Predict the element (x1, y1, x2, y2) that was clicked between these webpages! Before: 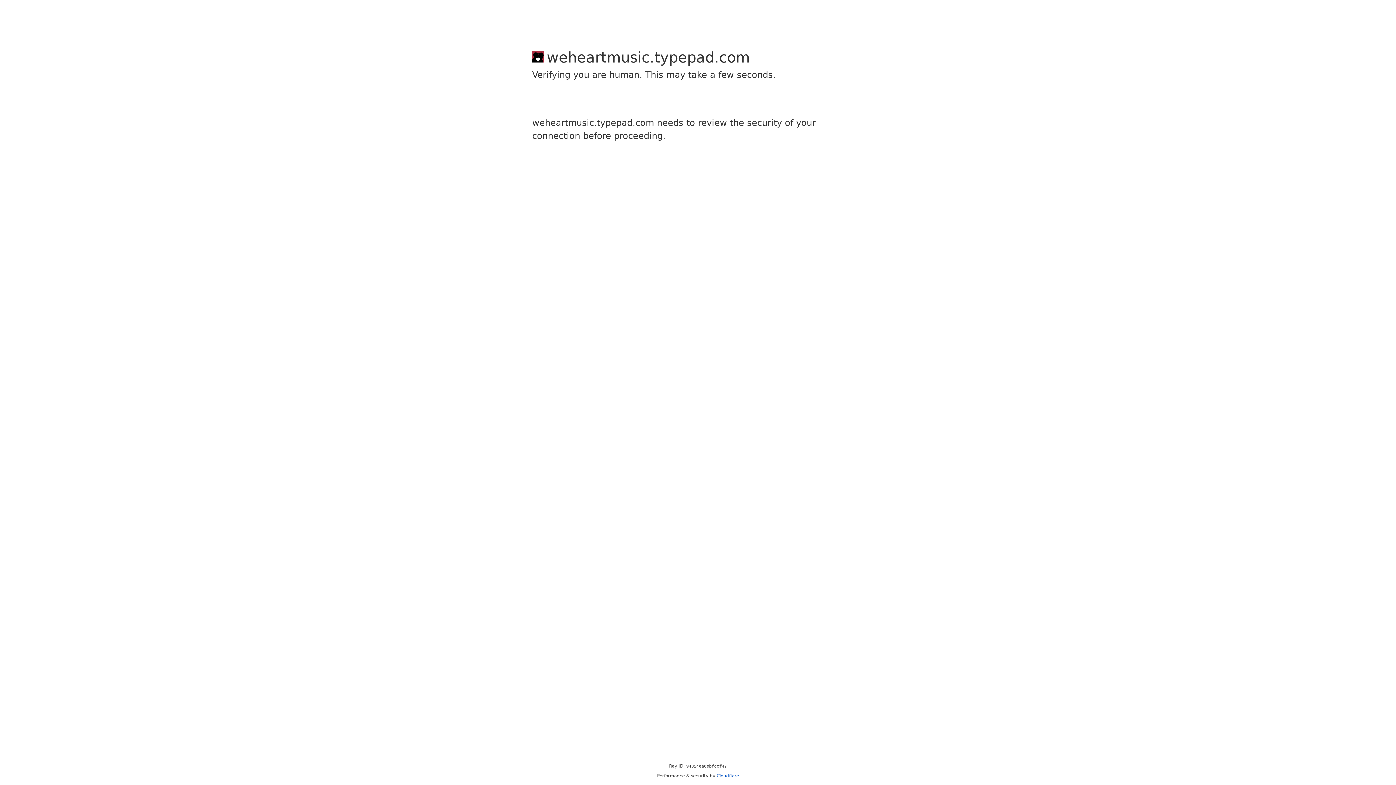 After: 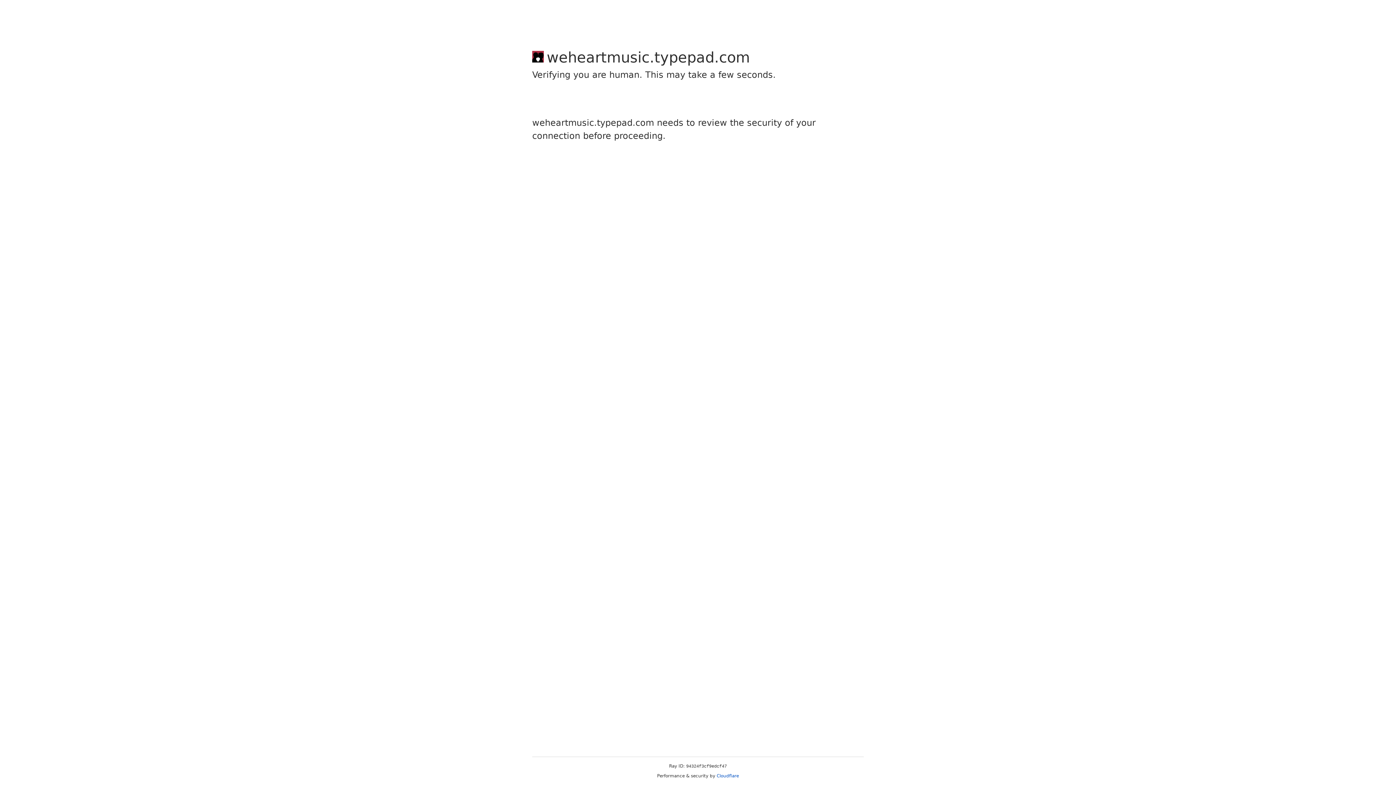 Action: label: Cloudflare bbox: (716, 773, 739, 778)